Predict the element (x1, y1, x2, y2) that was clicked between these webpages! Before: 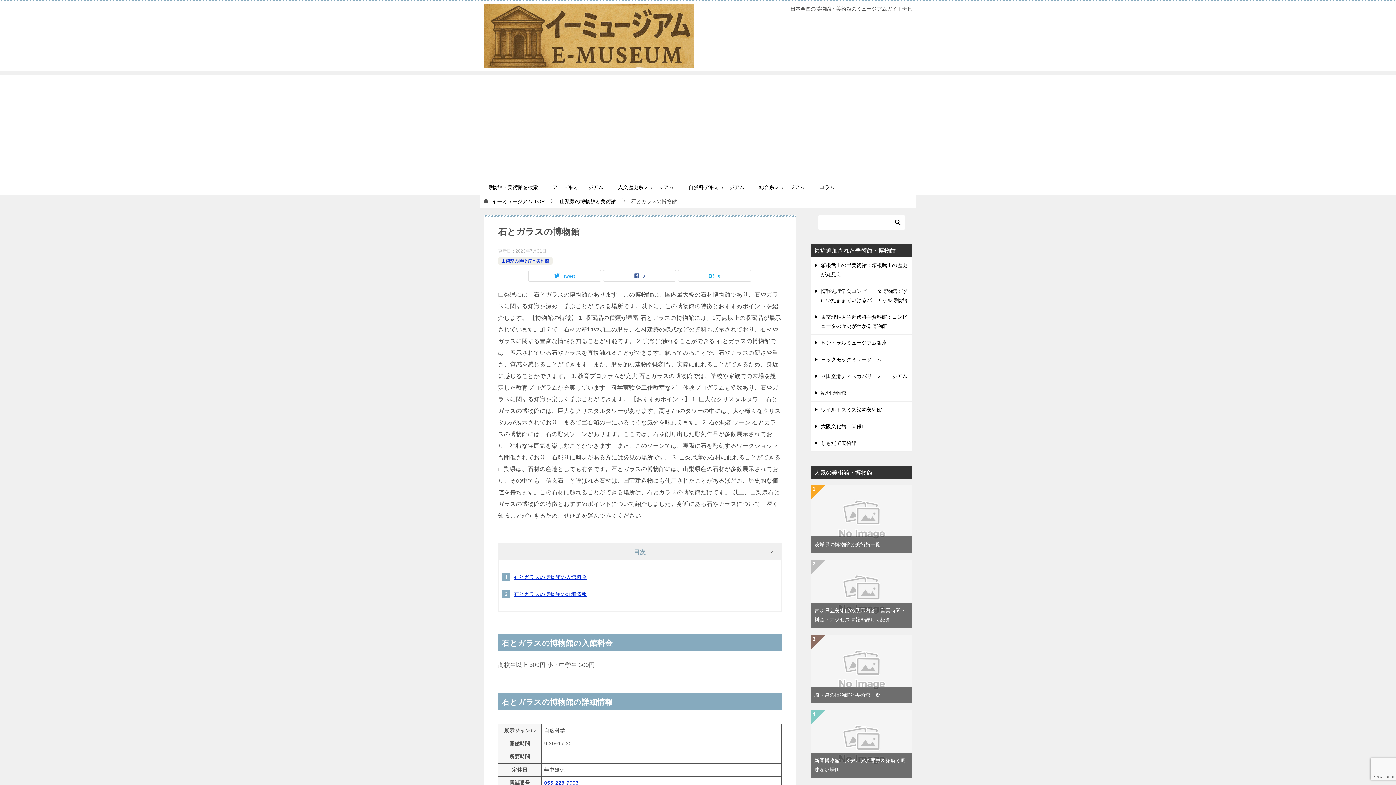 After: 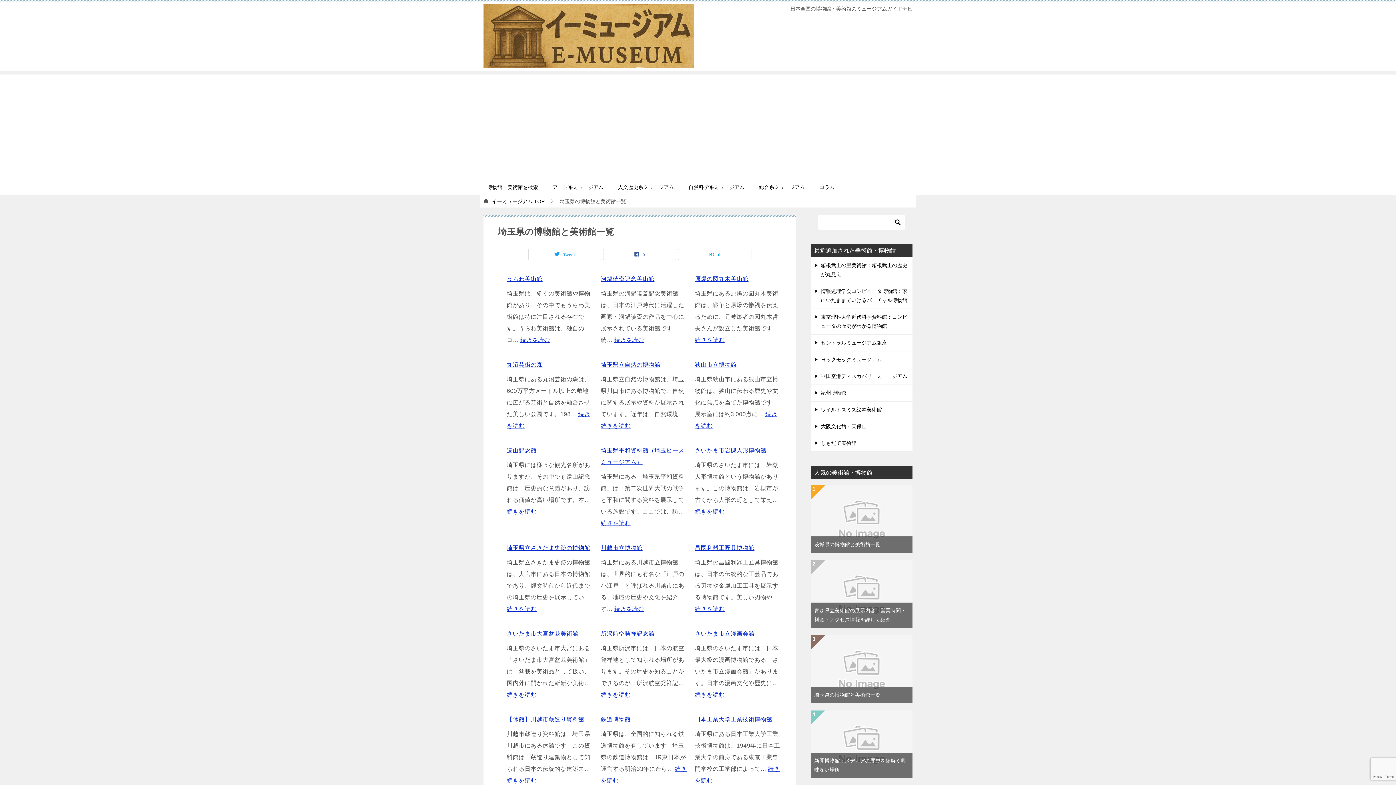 Action: label: 埼玉県の博物館と美術館一覧 bbox: (814, 692, 880, 698)